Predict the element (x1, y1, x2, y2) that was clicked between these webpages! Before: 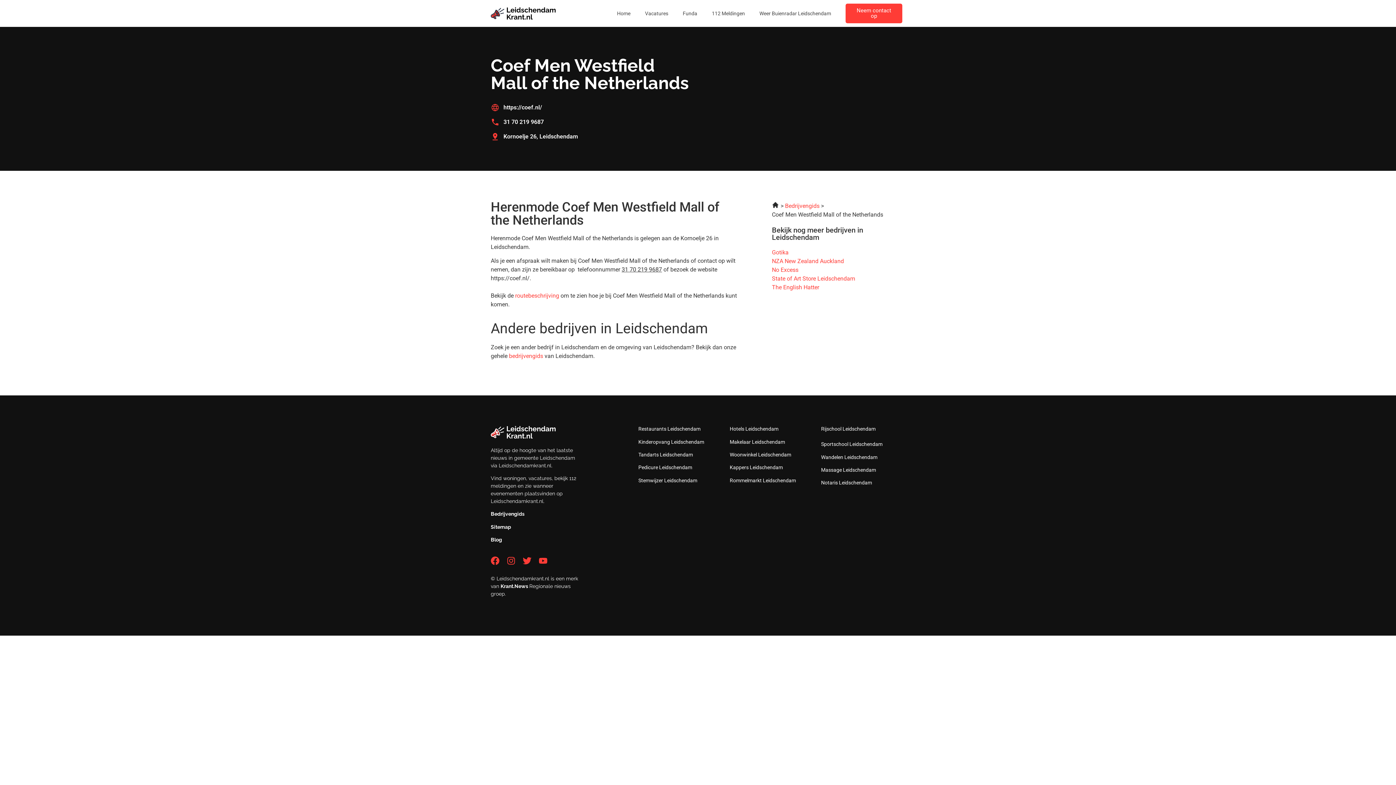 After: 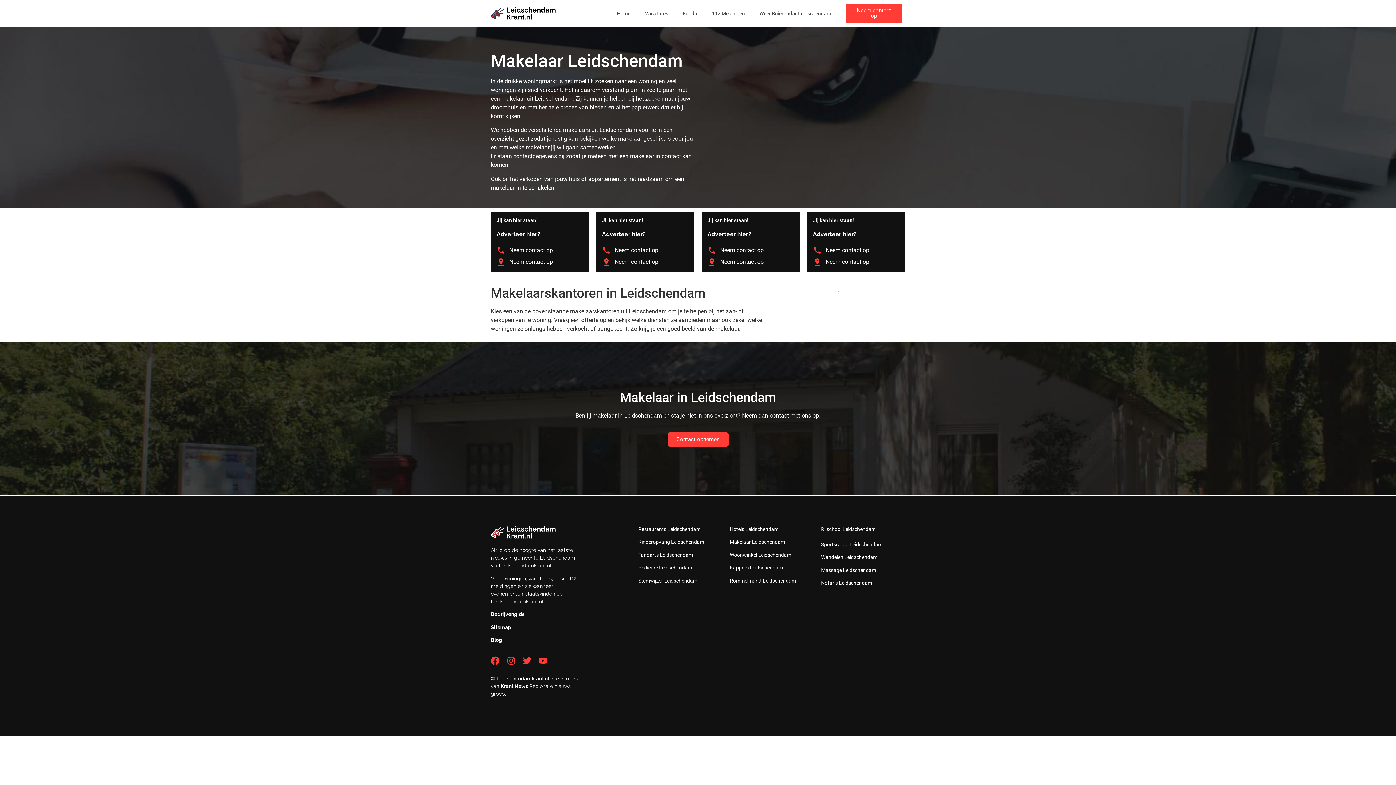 Action: bbox: (729, 439, 785, 444) label: Makelaar Leidschendam